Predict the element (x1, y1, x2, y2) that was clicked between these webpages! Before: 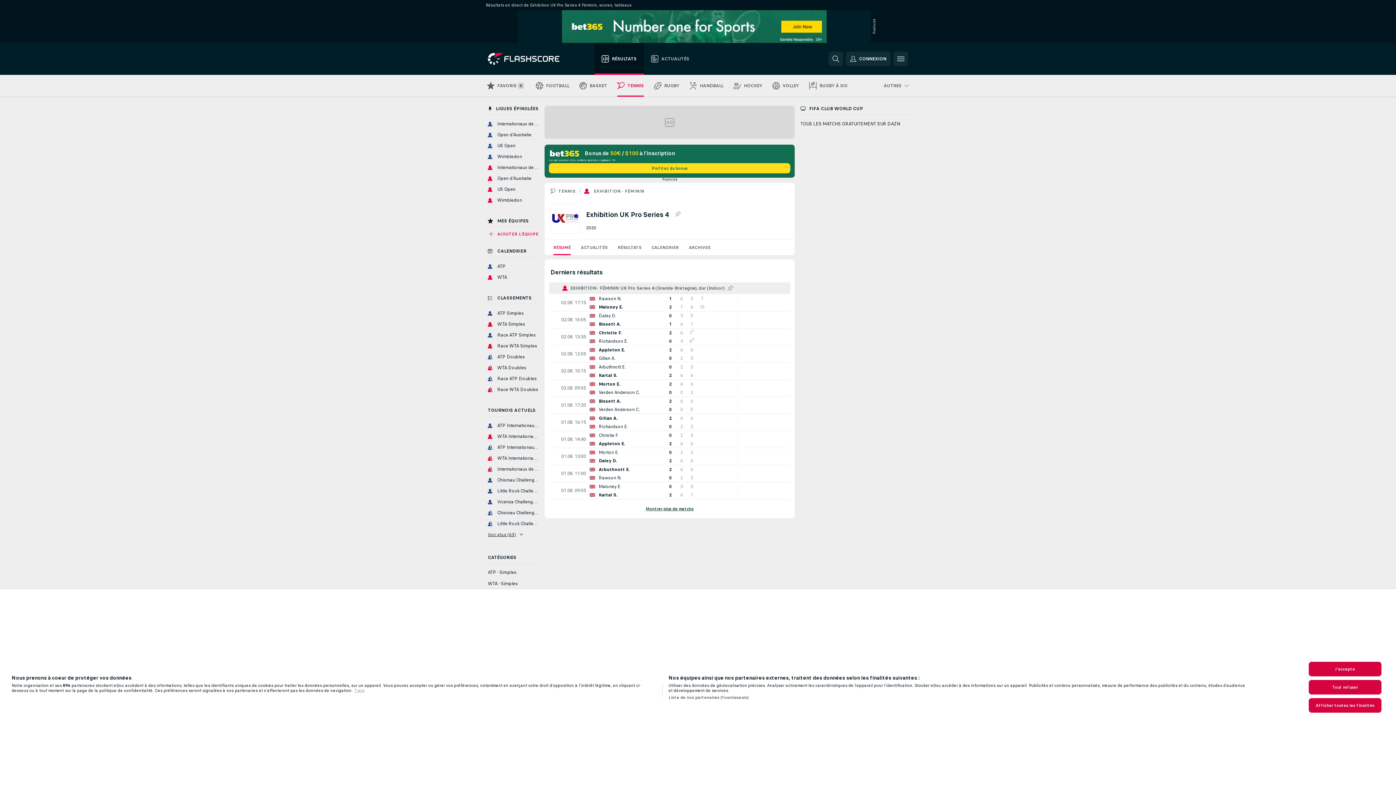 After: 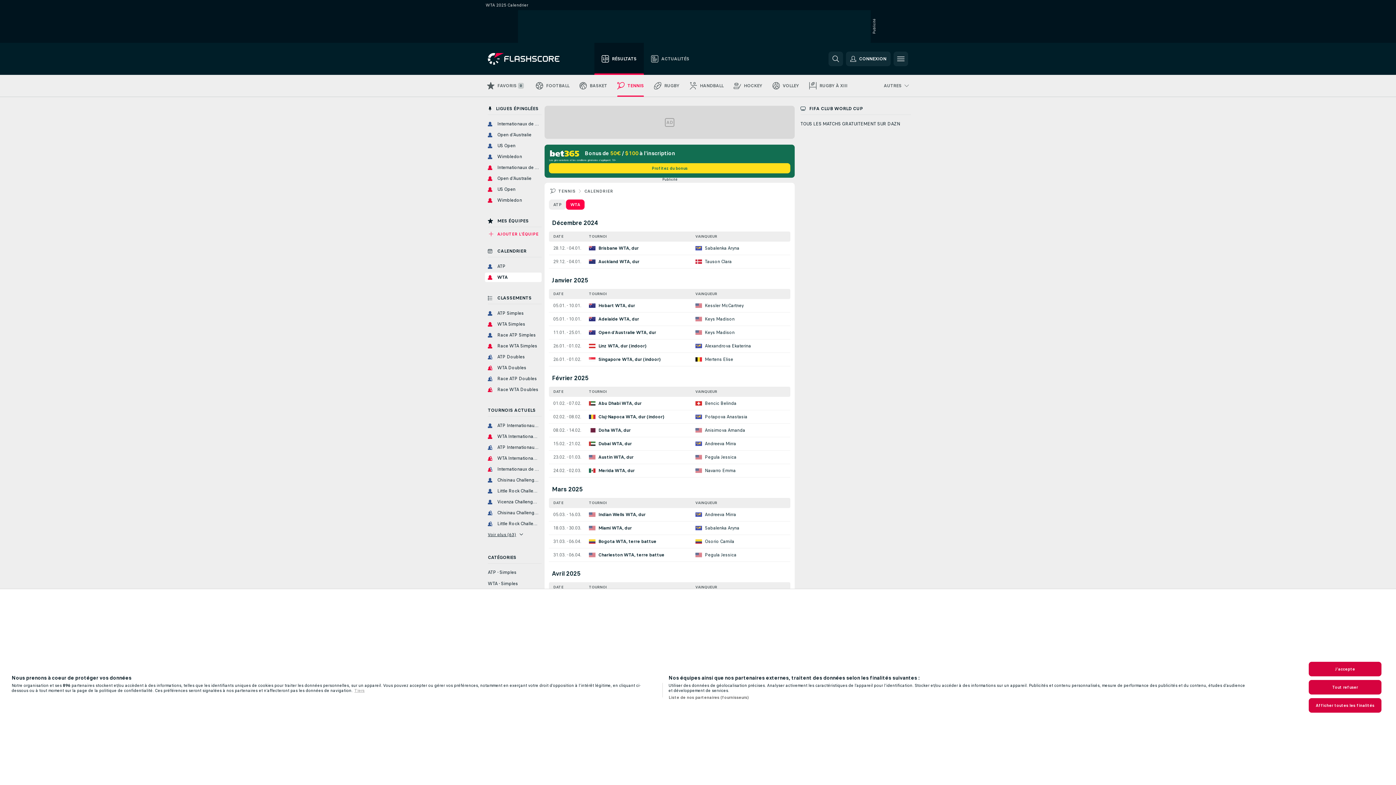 Action: label: WTA bbox: (485, 272, 541, 282)